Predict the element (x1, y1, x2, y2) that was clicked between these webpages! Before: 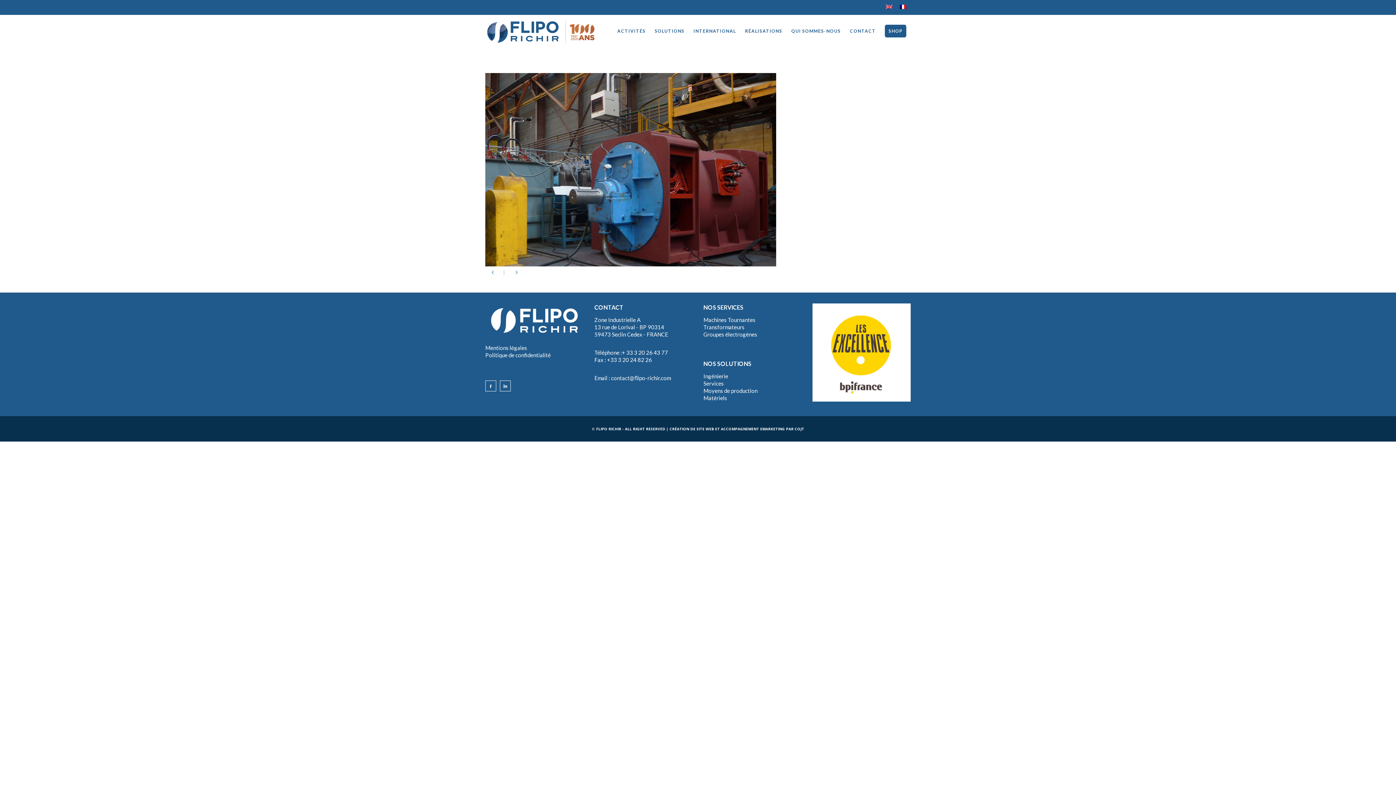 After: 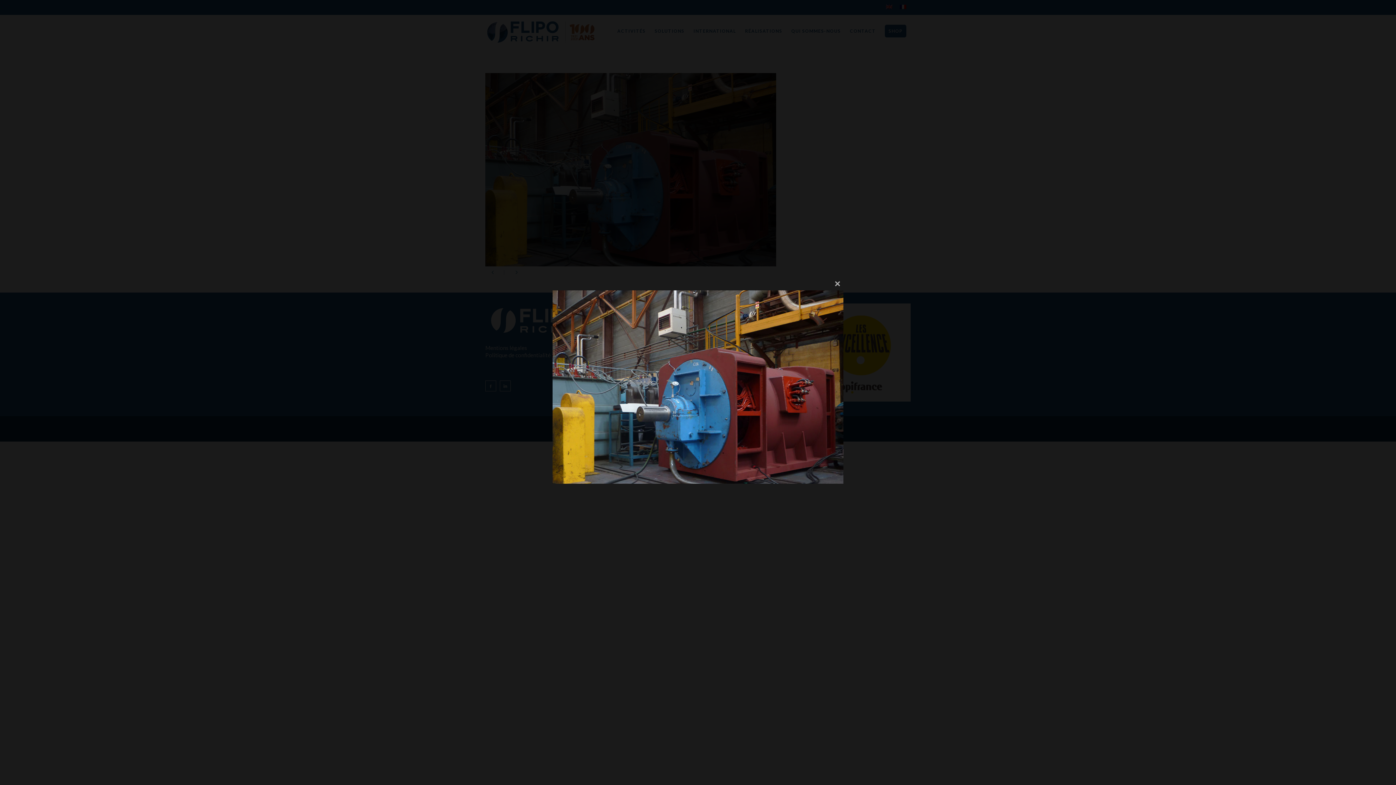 Action: bbox: (485, 165, 776, 172)